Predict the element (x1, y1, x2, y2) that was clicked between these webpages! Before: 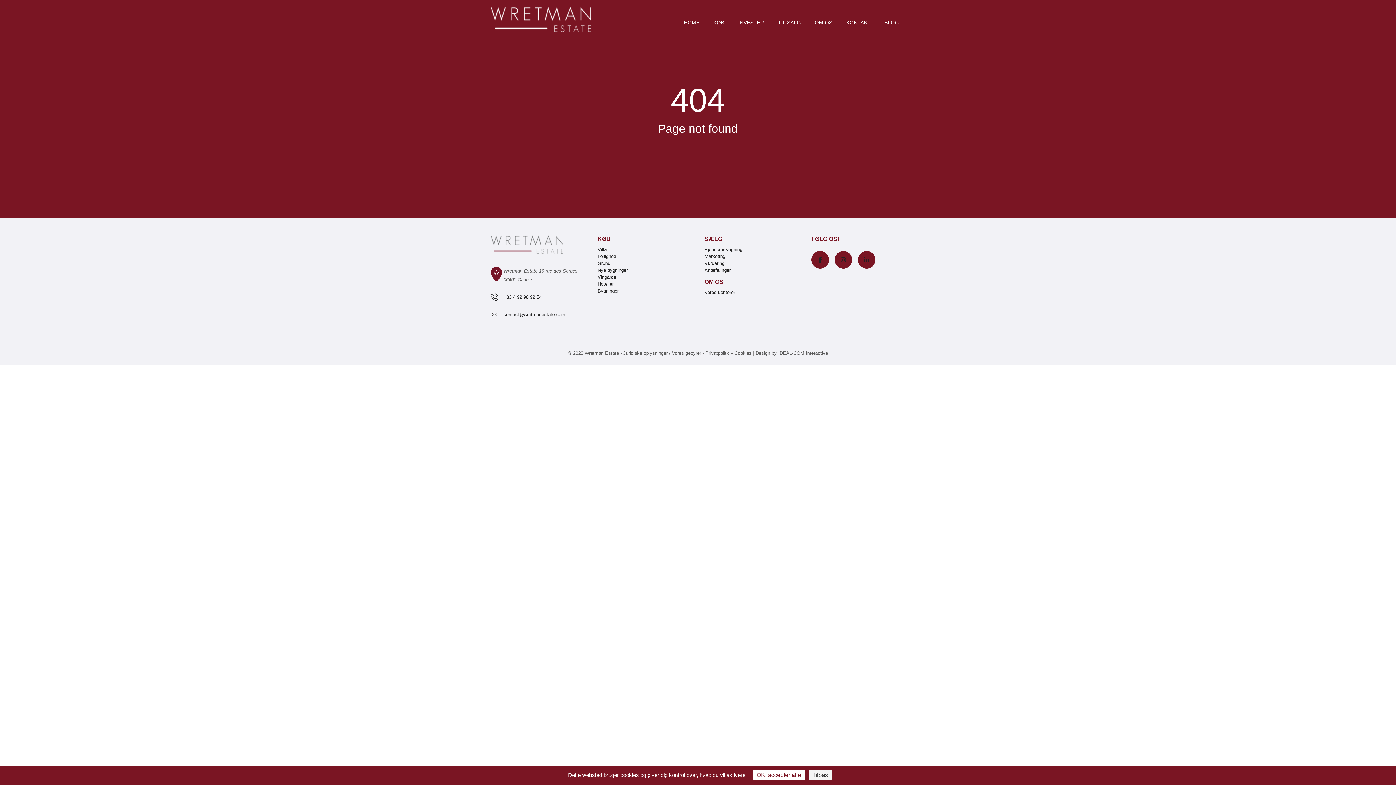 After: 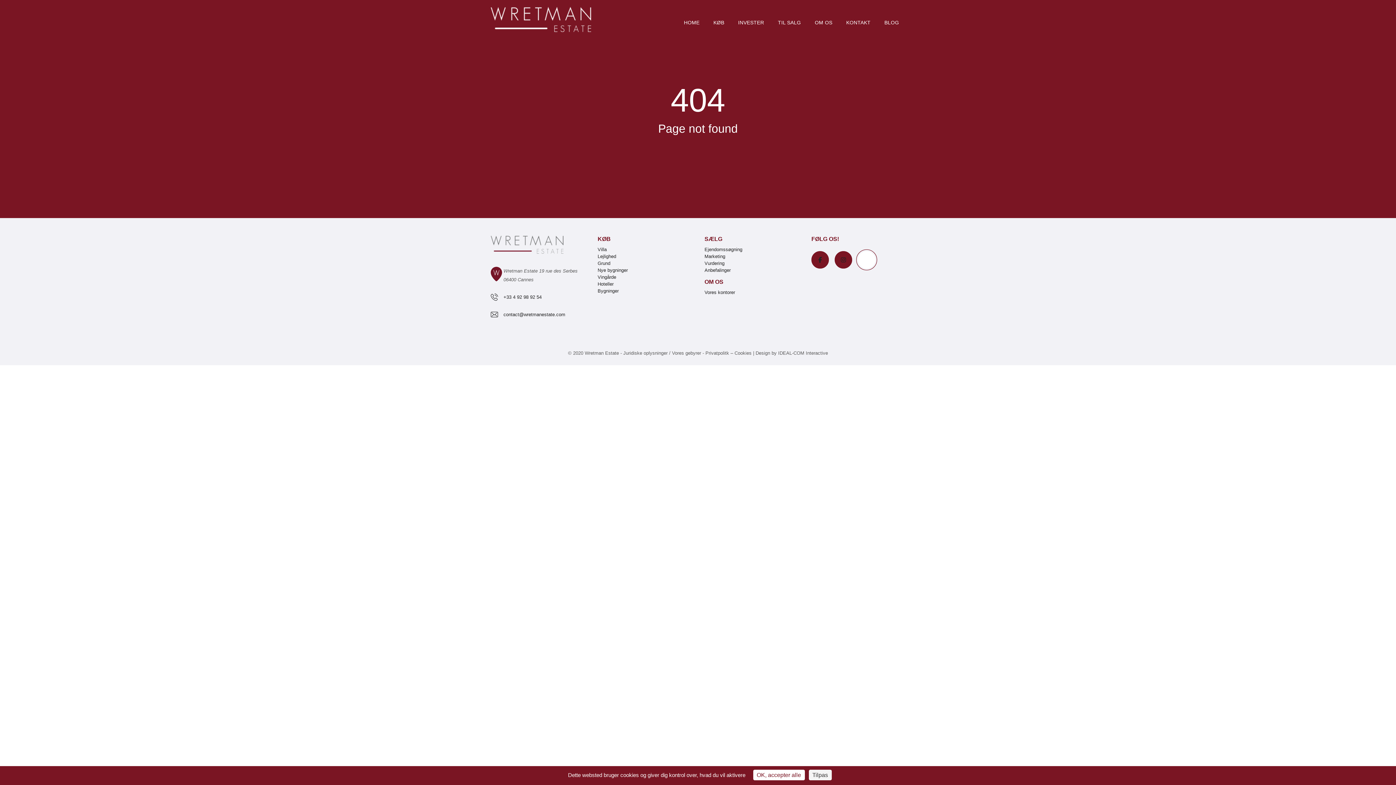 Action: bbox: (858, 251, 875, 268)